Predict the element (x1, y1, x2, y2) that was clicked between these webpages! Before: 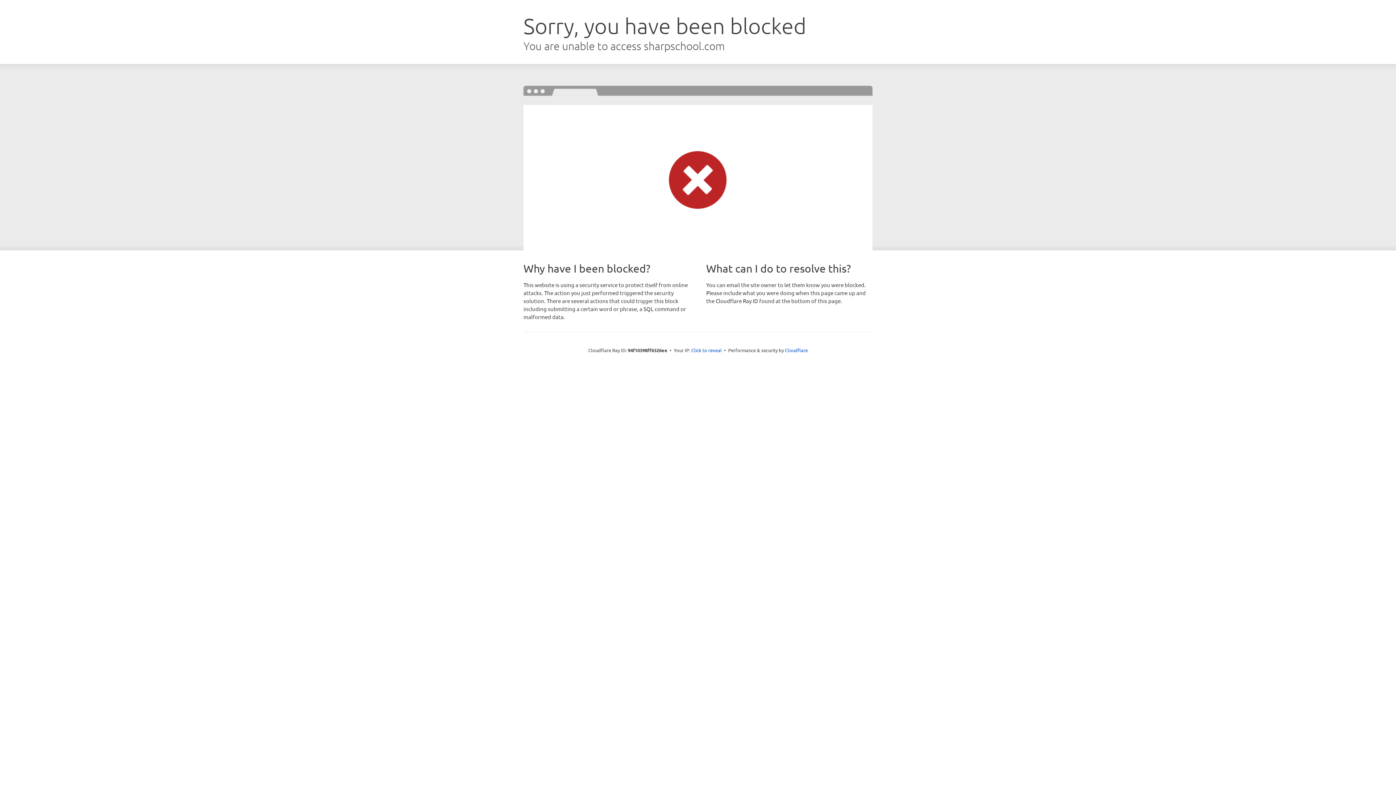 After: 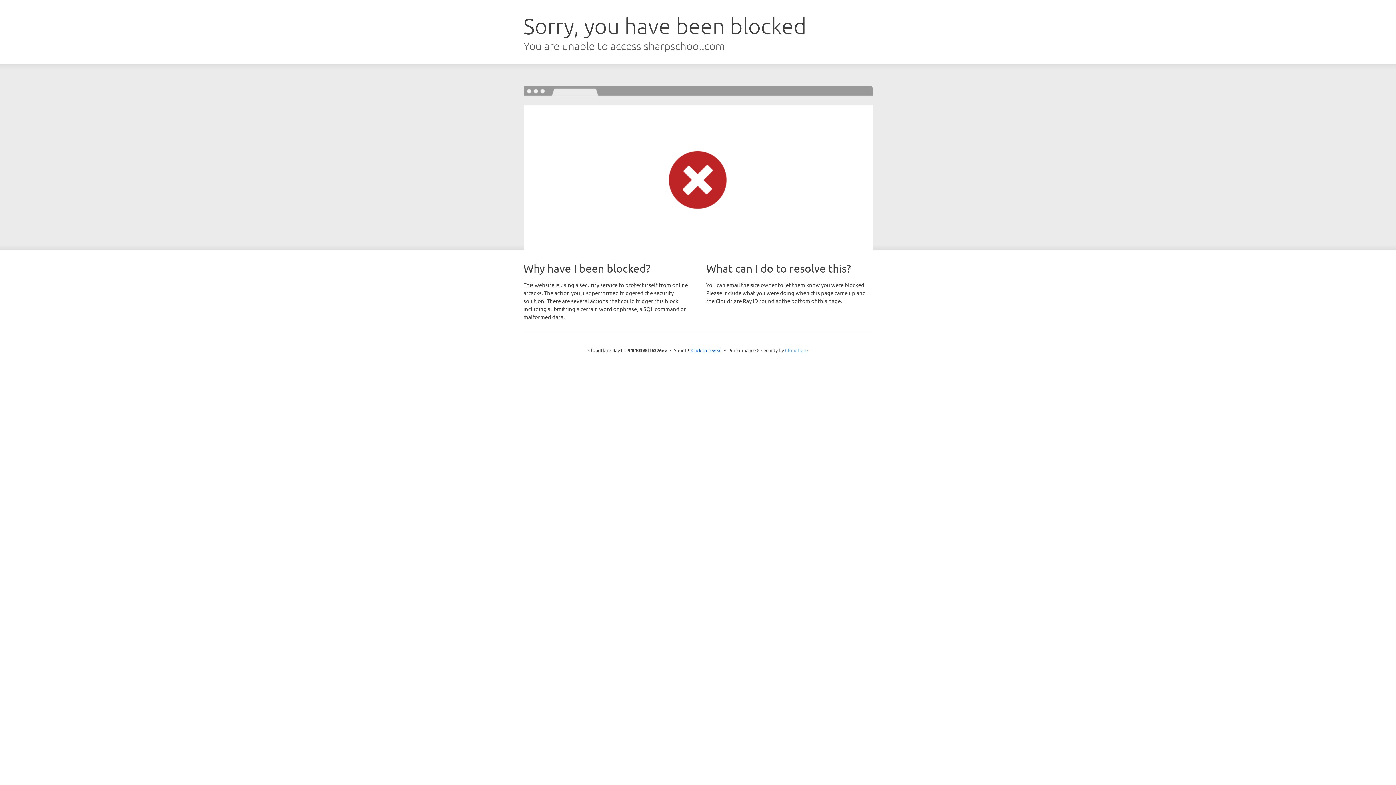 Action: bbox: (785, 347, 808, 353) label: Cloudflare